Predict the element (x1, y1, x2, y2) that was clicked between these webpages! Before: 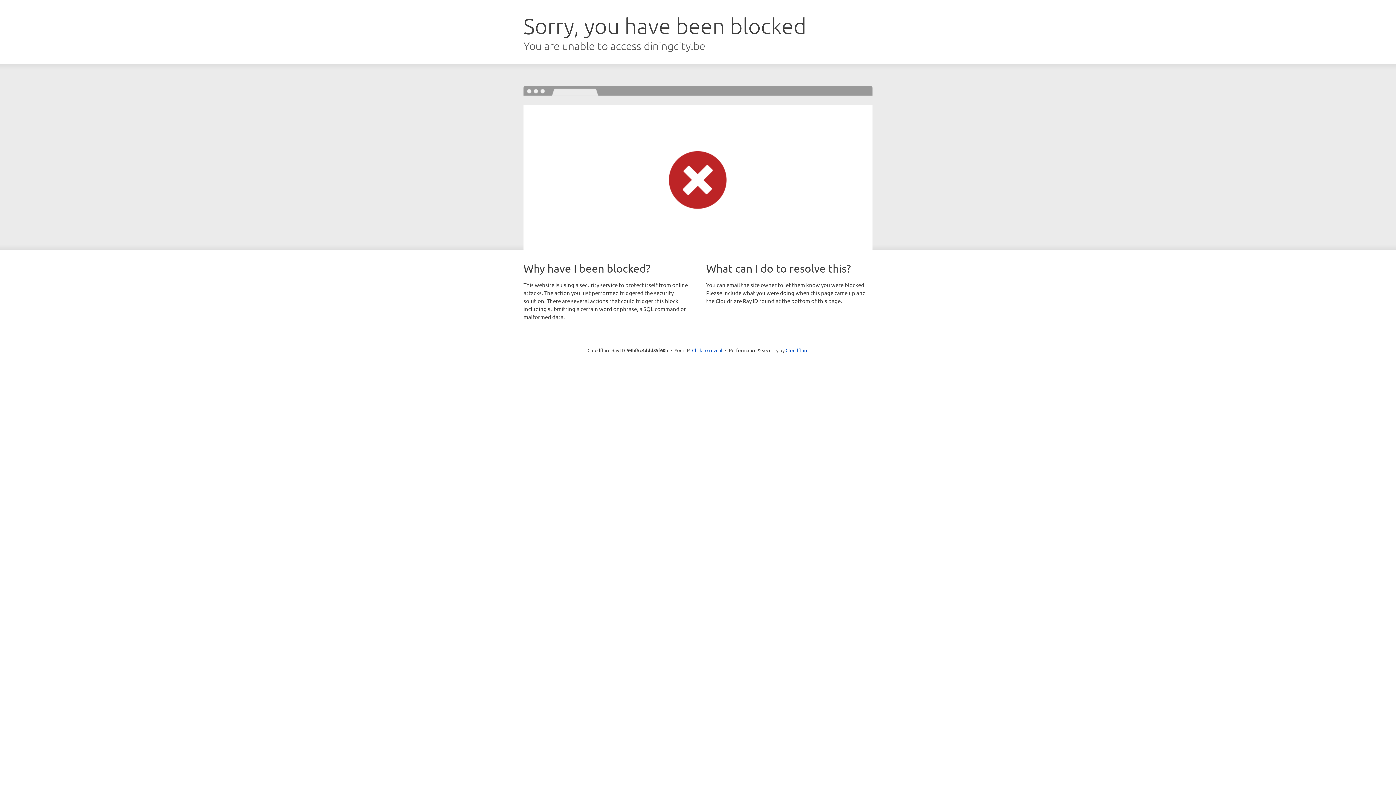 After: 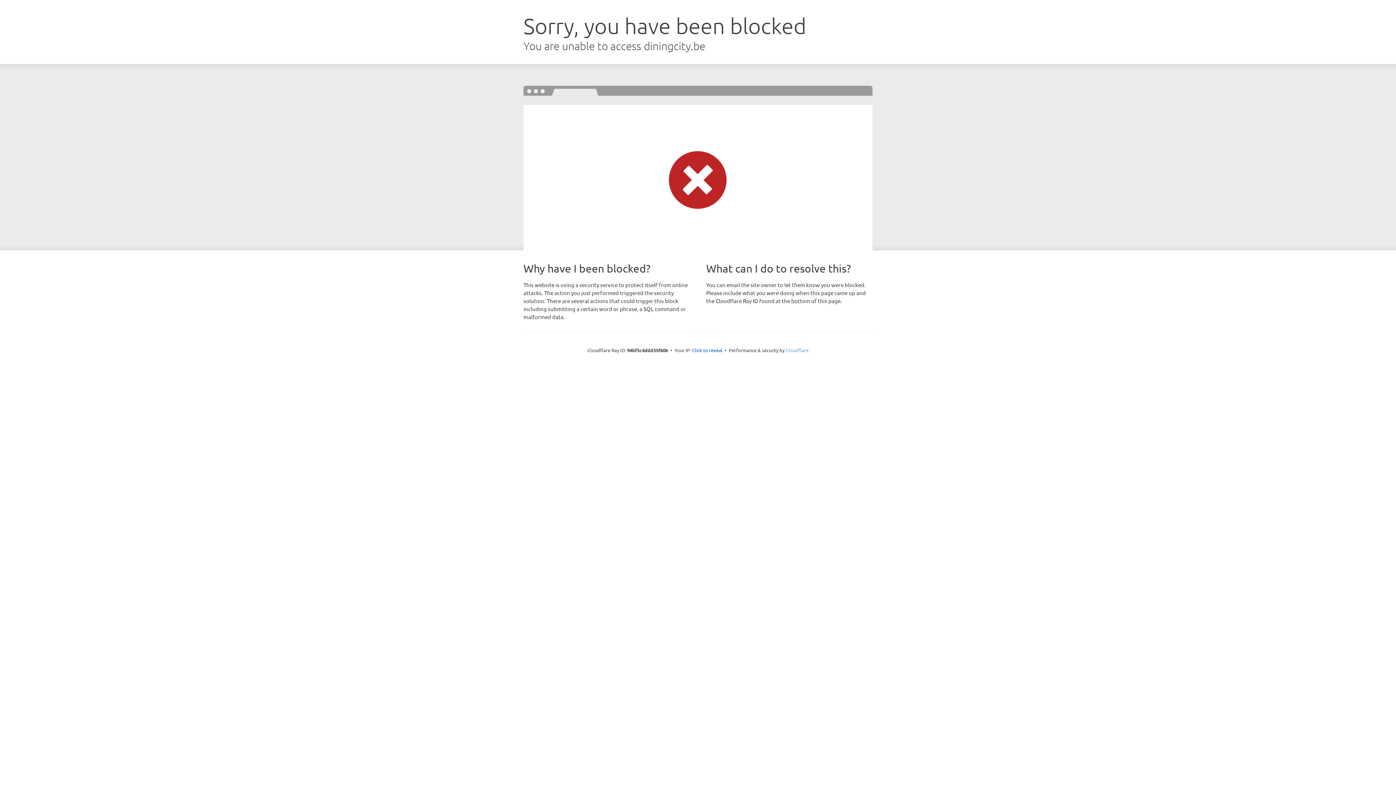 Action: bbox: (785, 347, 808, 353) label: Cloudflare